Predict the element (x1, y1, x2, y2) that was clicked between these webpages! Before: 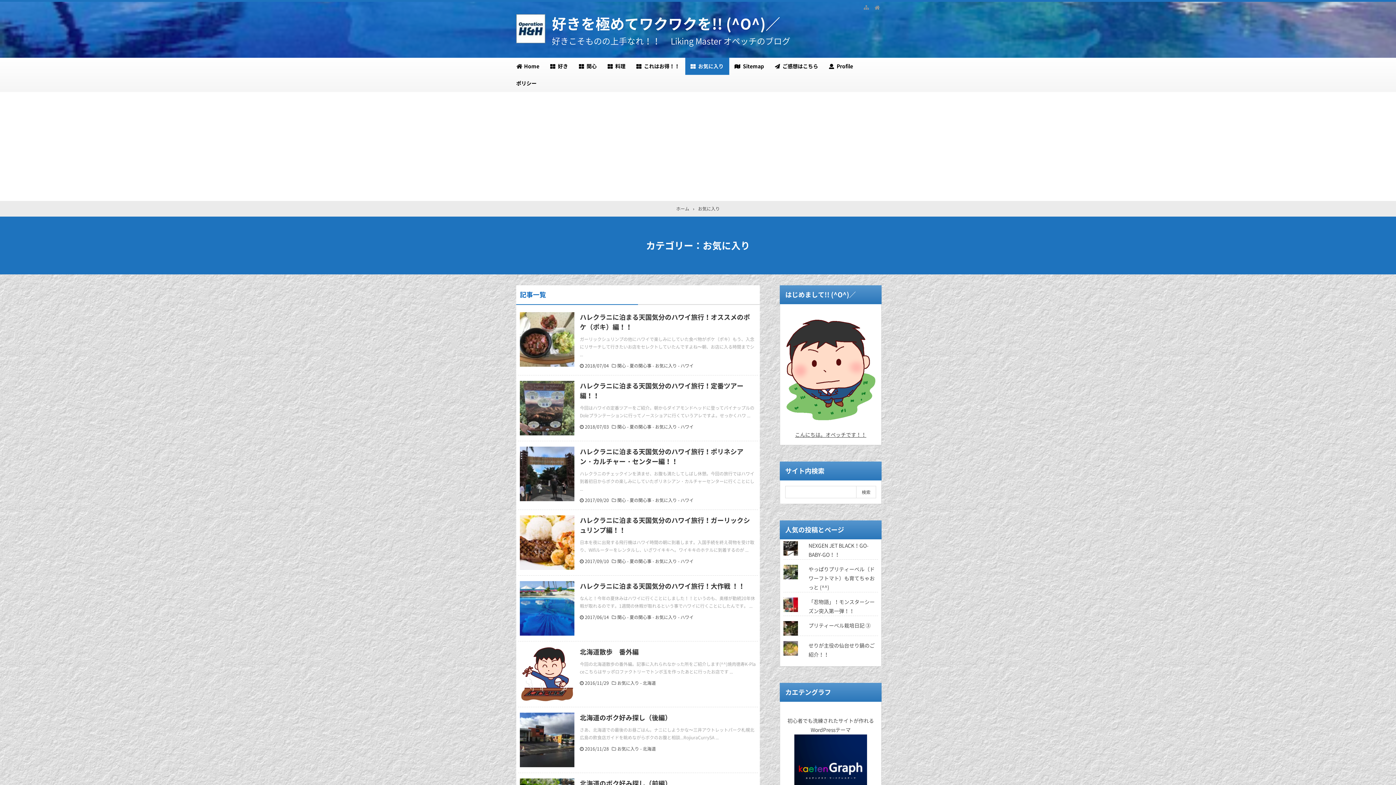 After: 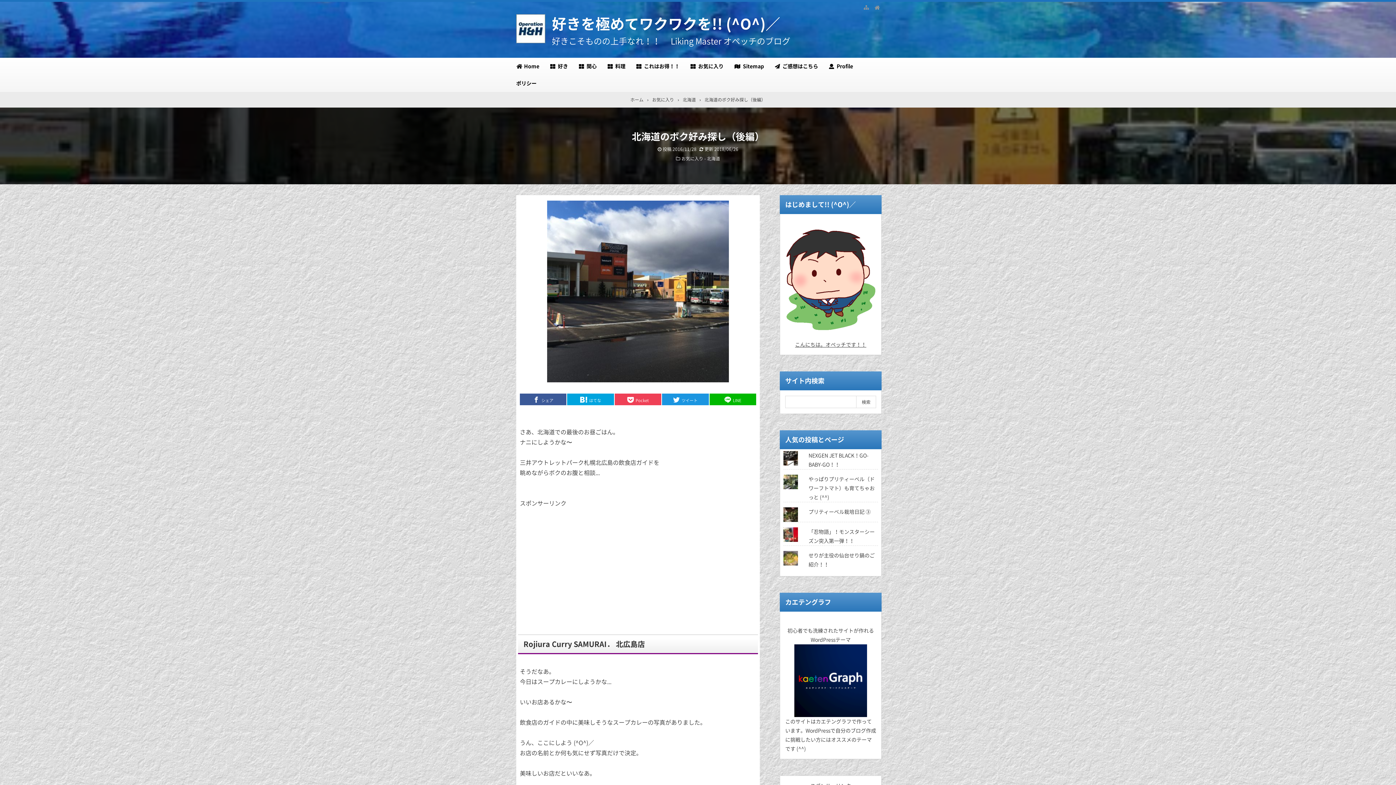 Action: bbox: (520, 713, 574, 767)